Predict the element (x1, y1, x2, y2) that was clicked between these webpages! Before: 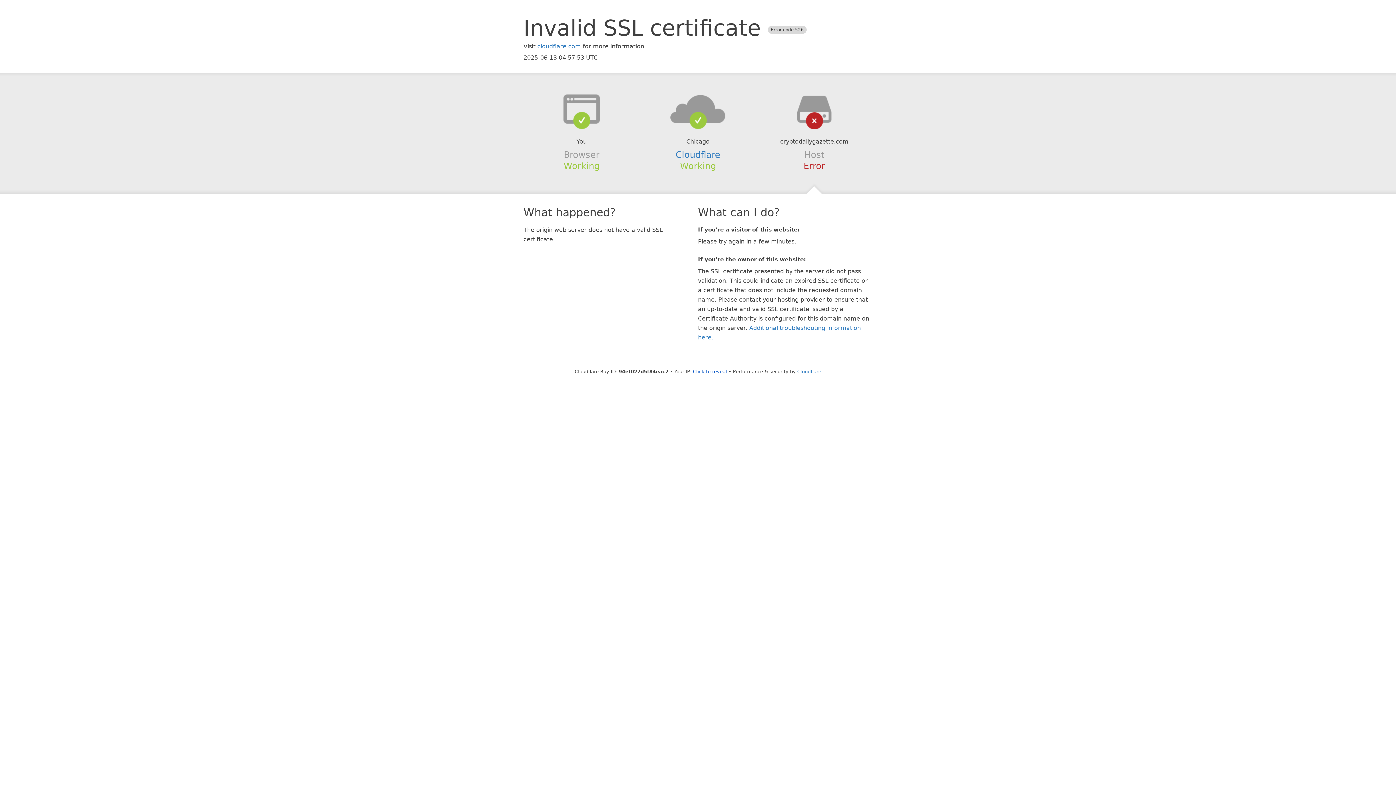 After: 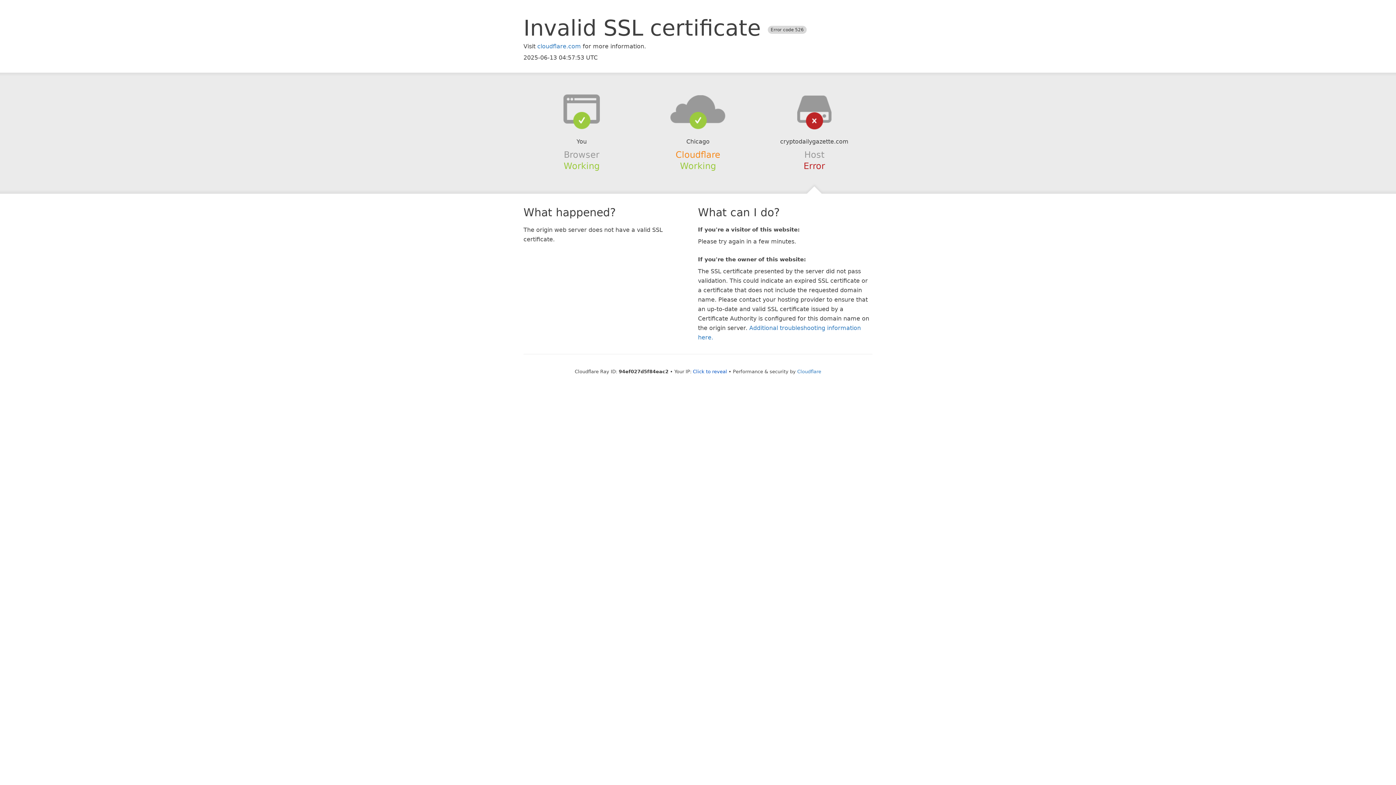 Action: label: Cloudflare bbox: (675, 149, 720, 159)